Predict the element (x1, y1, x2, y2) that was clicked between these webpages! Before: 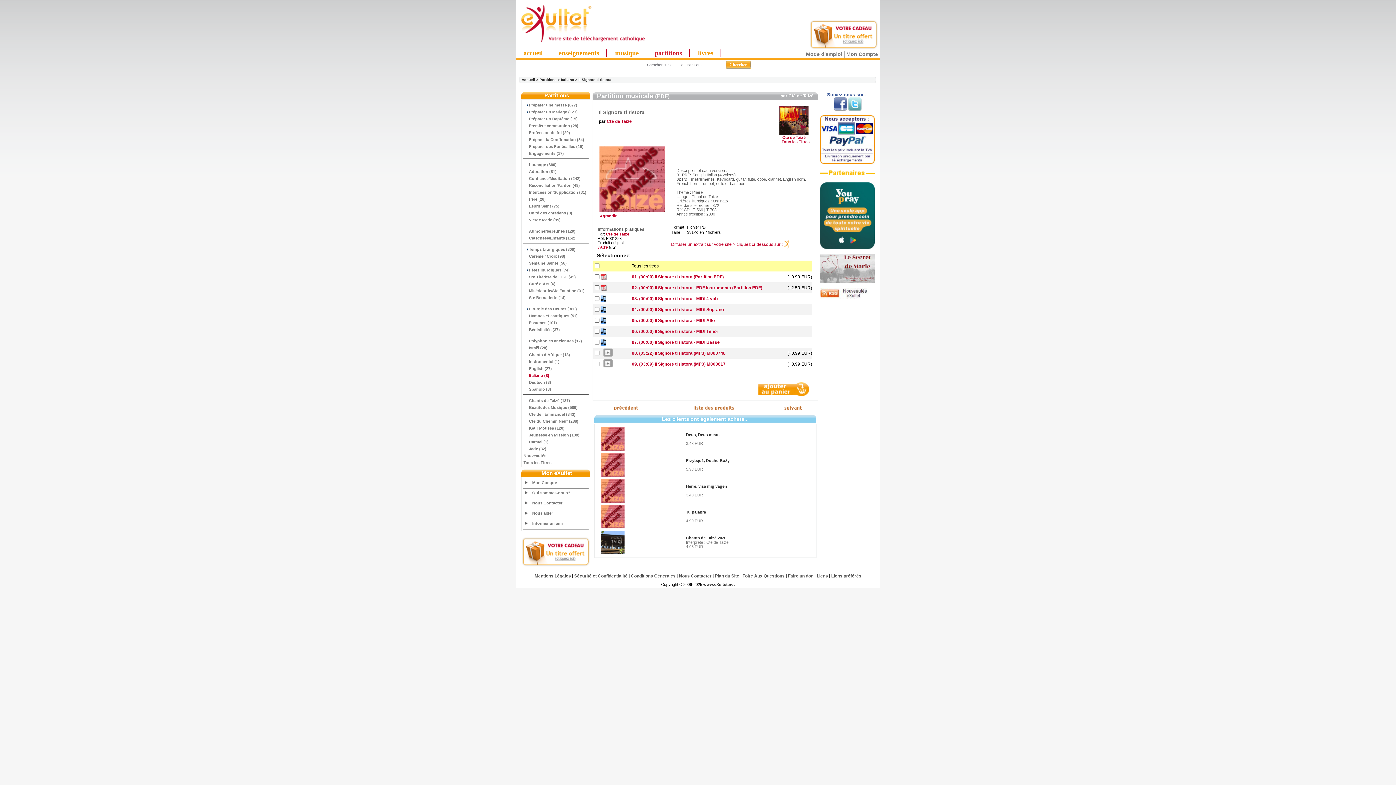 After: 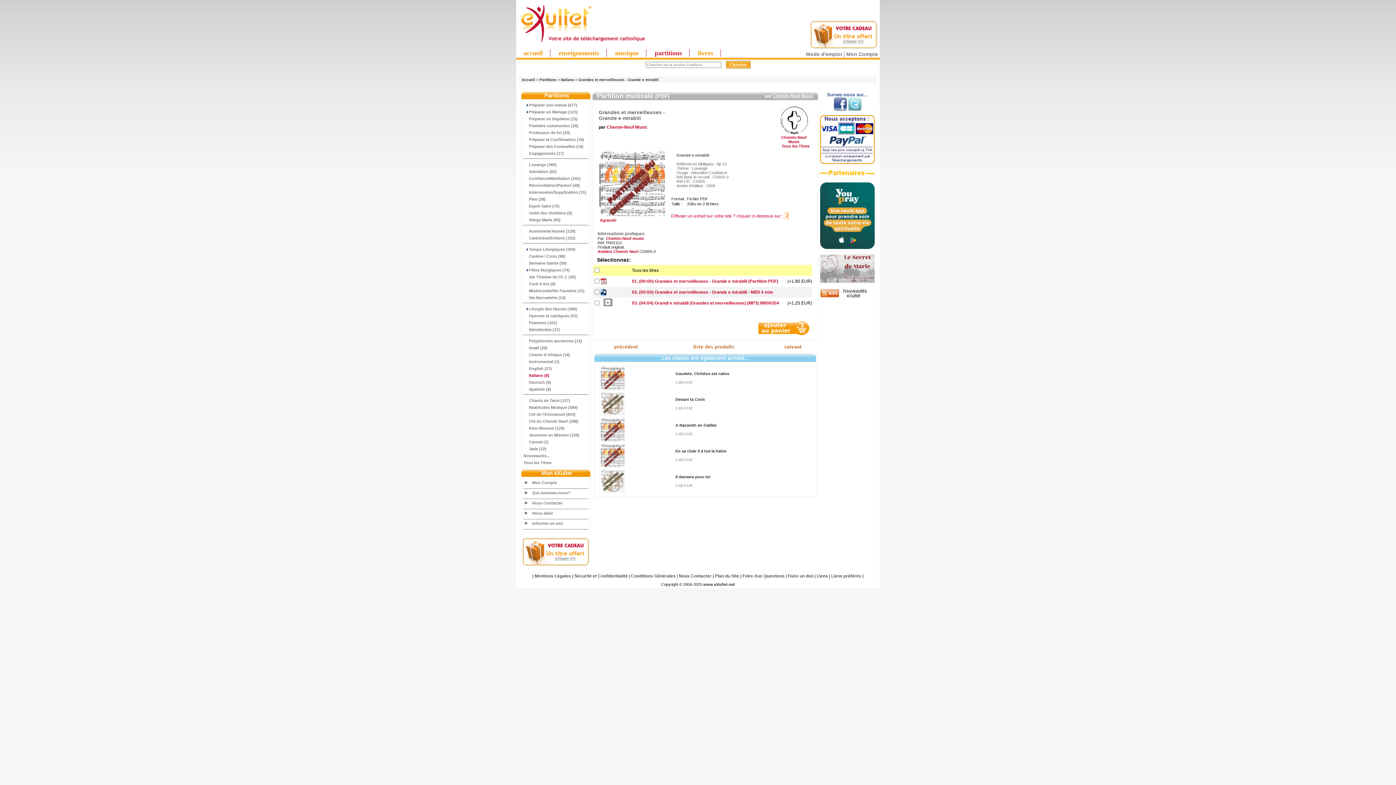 Action: bbox: (614, 406, 638, 411)